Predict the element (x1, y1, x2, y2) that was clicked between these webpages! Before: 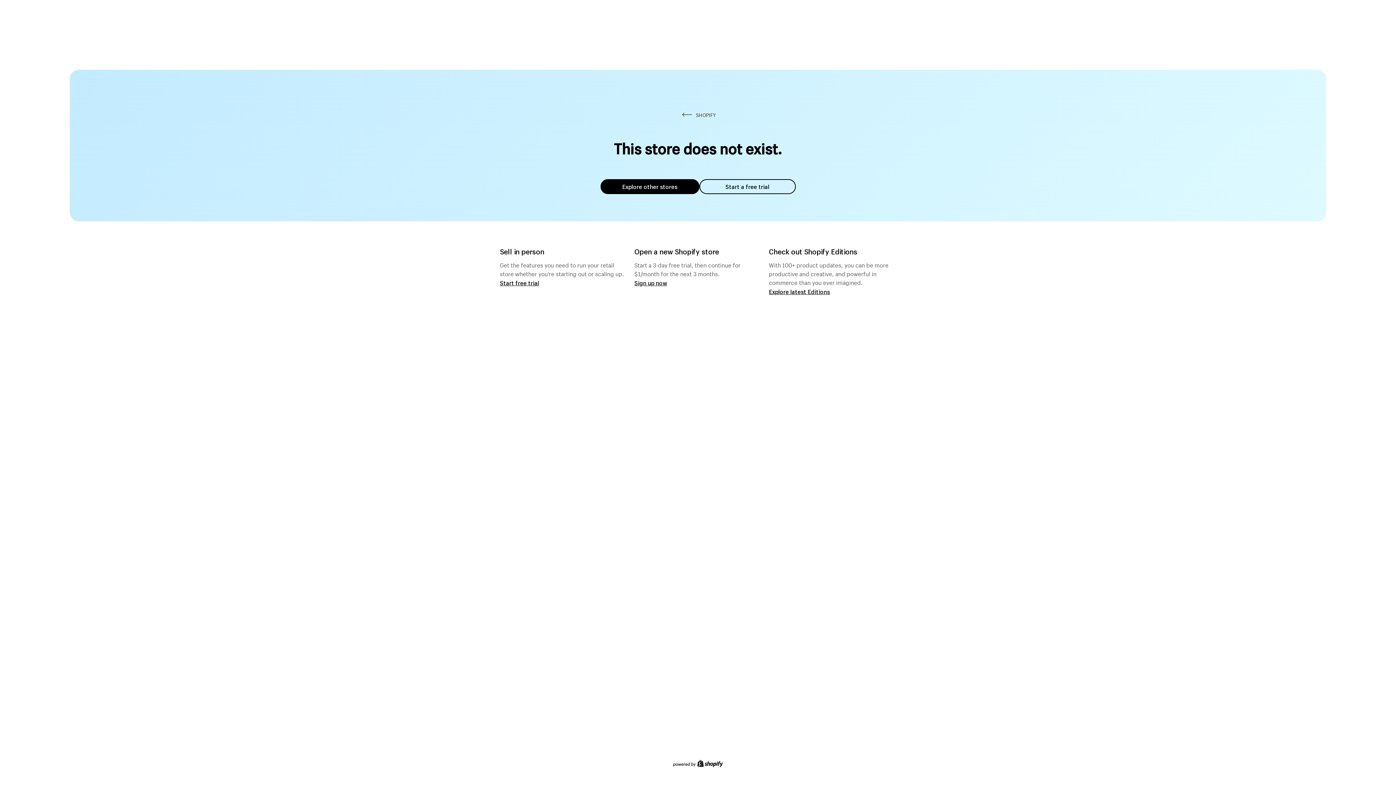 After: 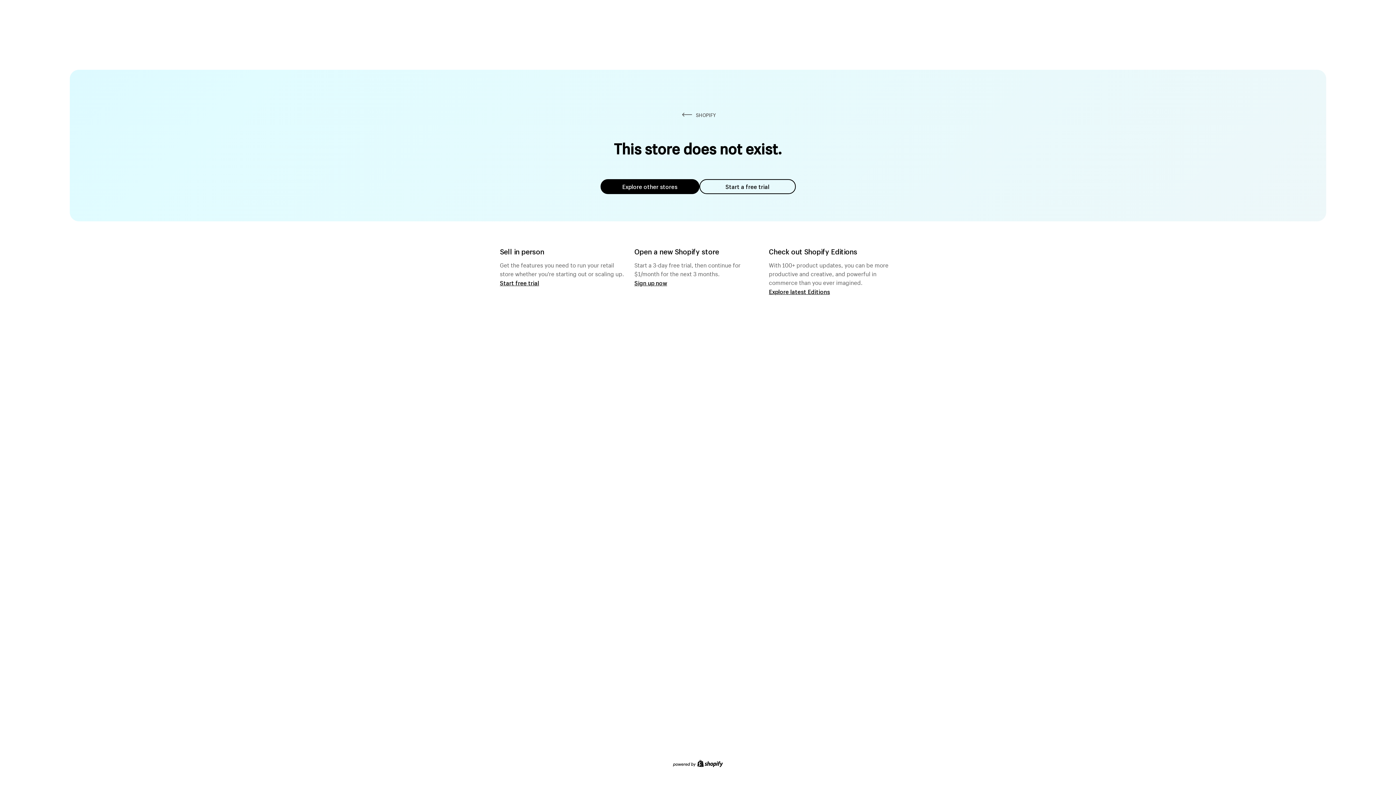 Action: bbox: (699, 179, 795, 194) label: Start a free trial